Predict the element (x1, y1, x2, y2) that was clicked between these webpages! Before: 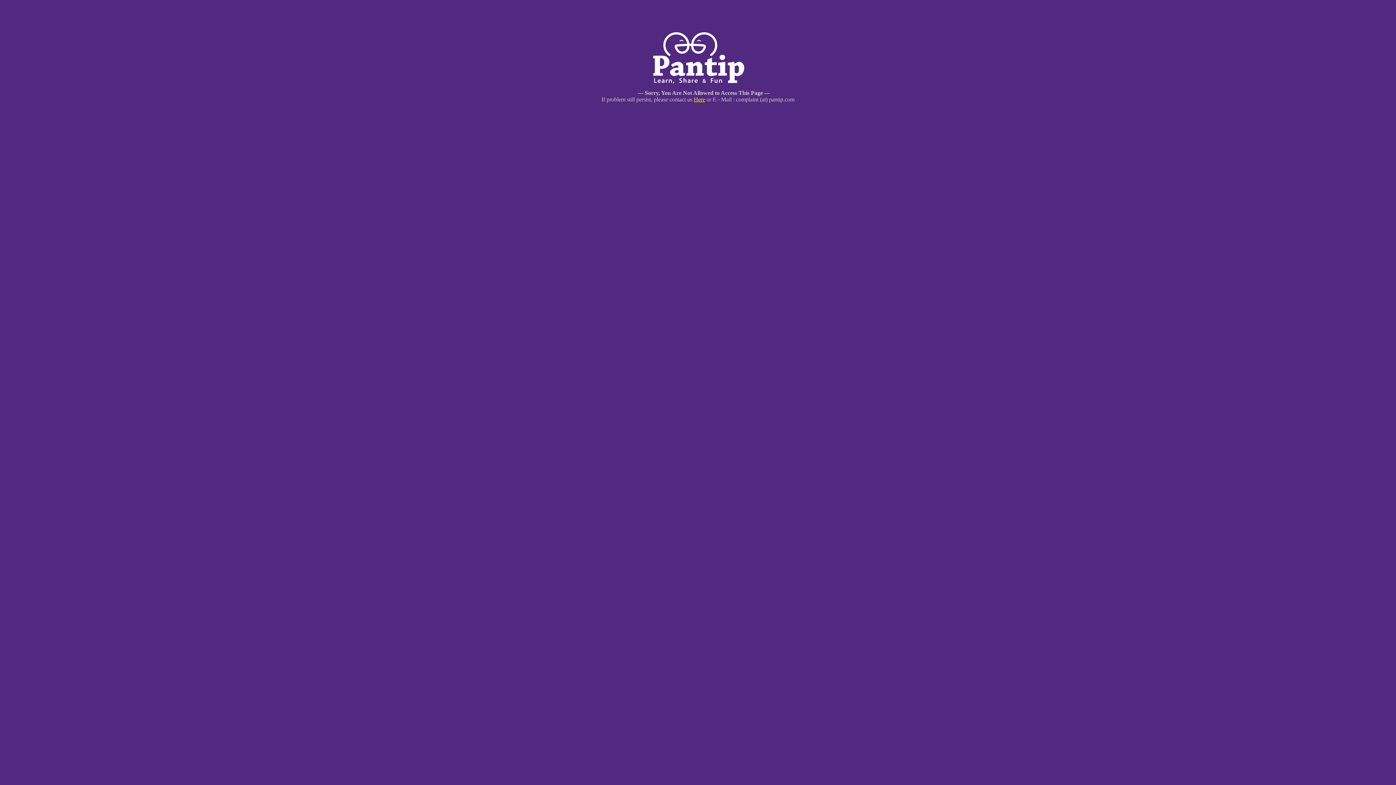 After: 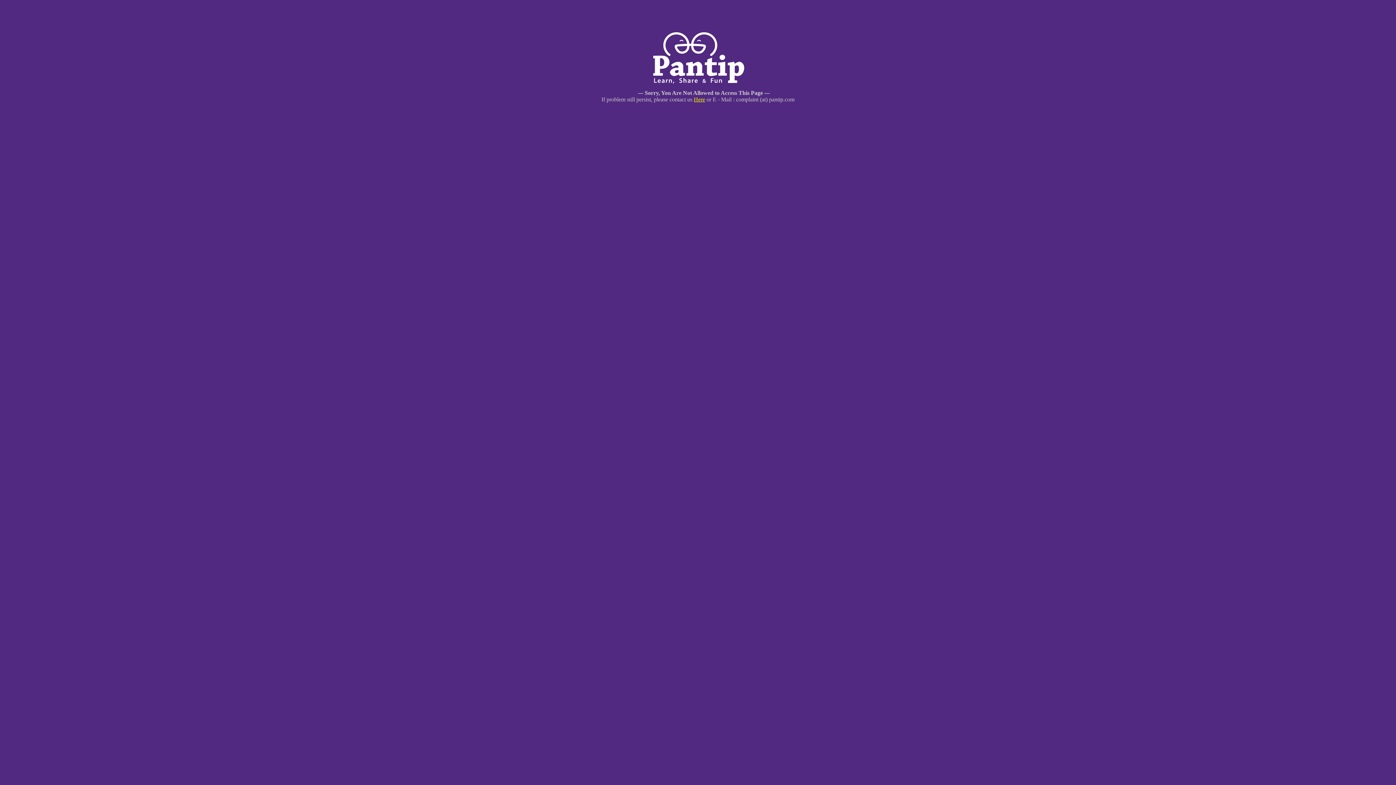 Action: label: Here bbox: (694, 96, 705, 102)